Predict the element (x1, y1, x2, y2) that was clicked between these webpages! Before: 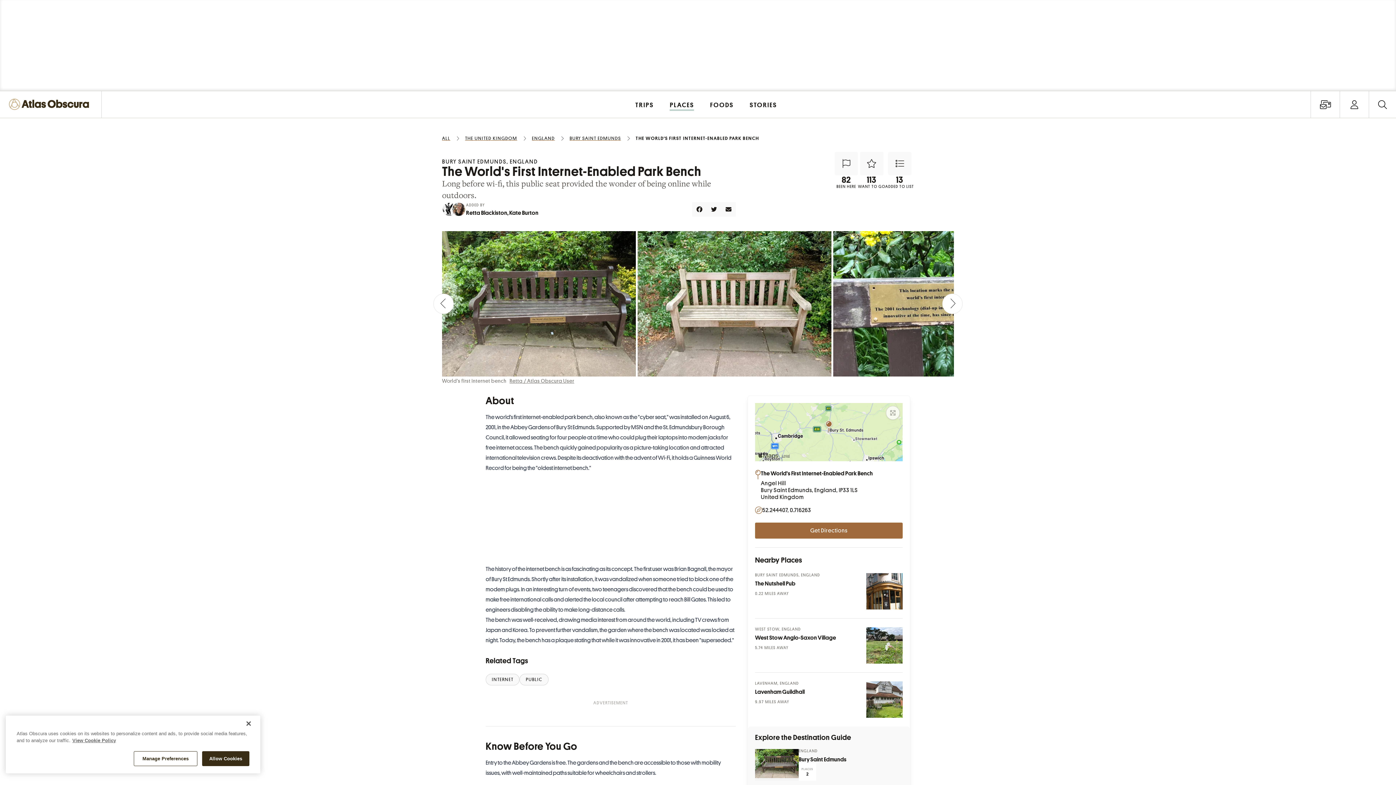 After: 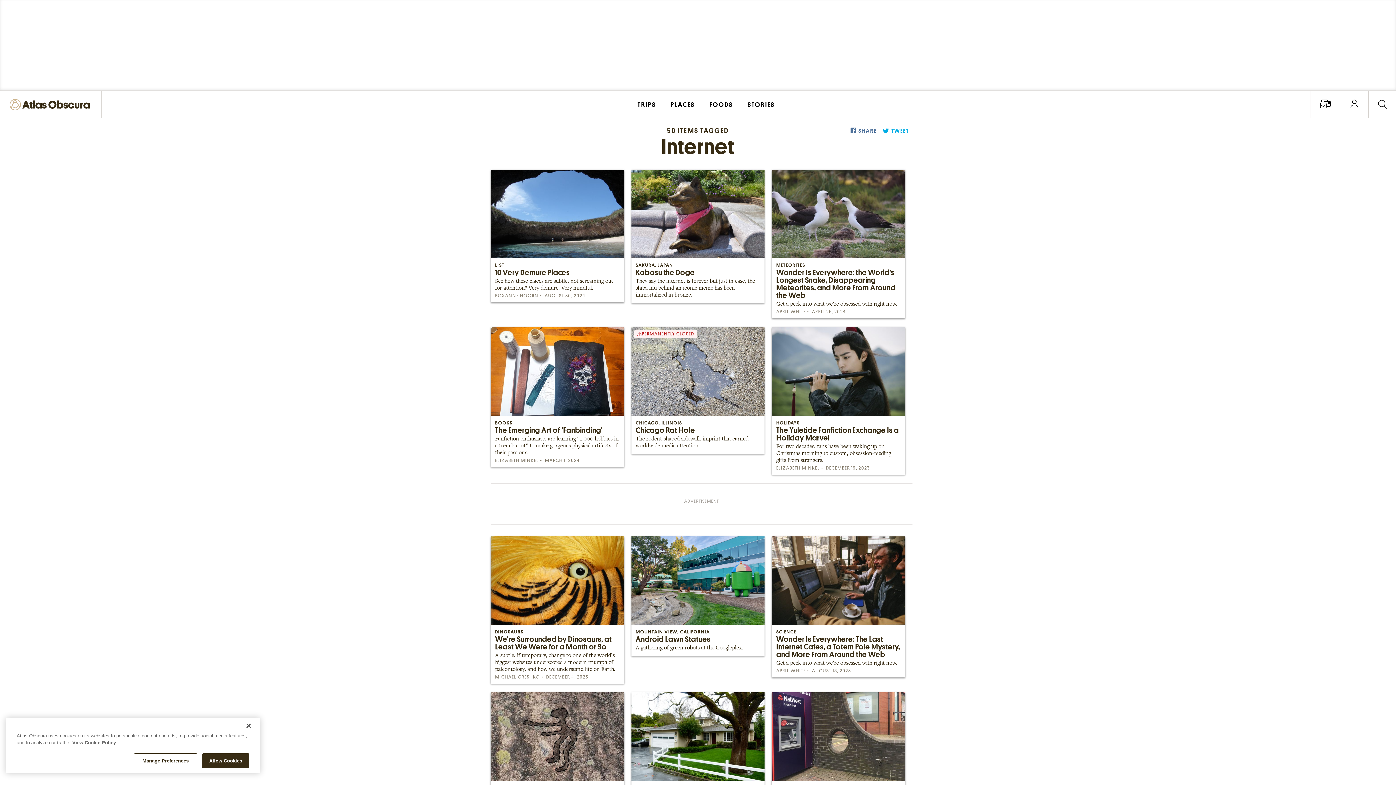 Action: label: INTERNET bbox: (485, 674, 519, 685)